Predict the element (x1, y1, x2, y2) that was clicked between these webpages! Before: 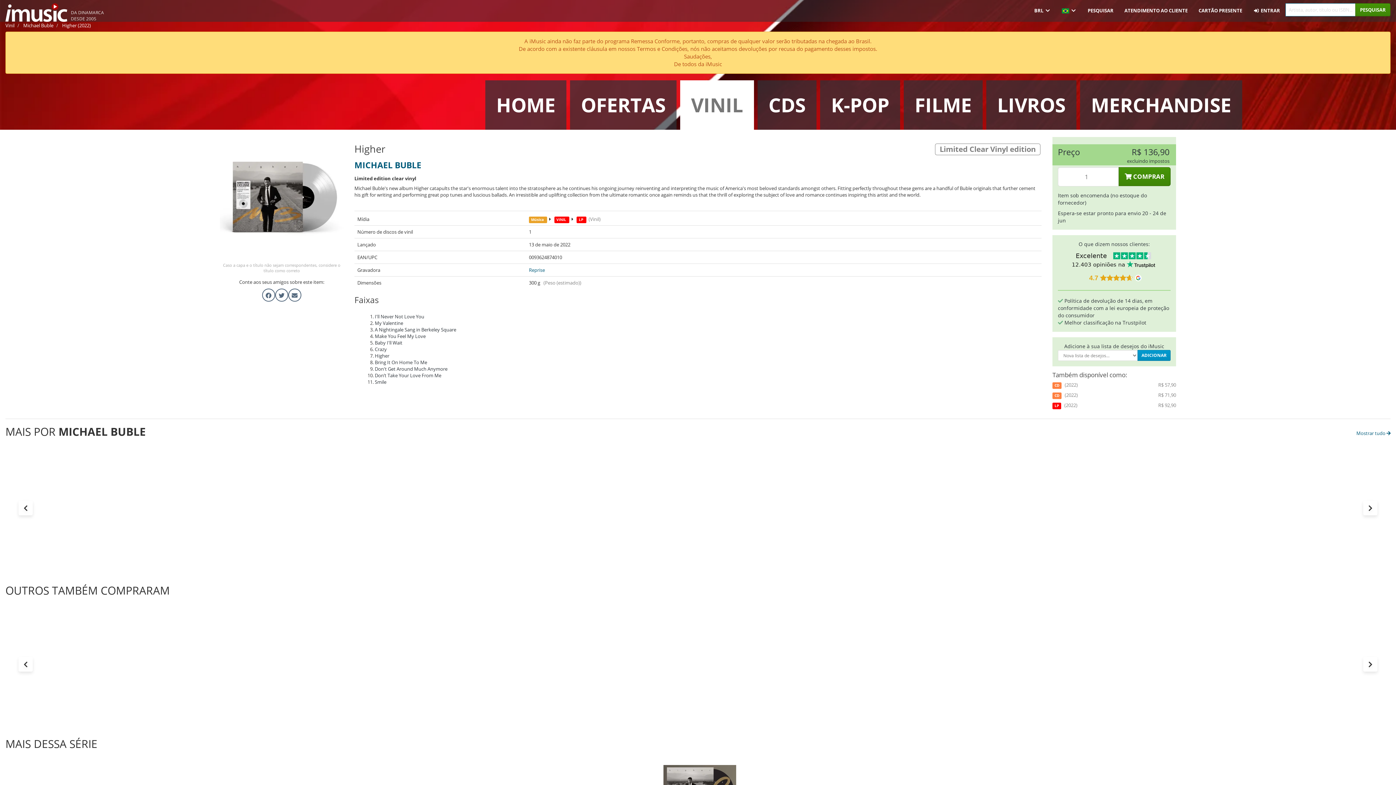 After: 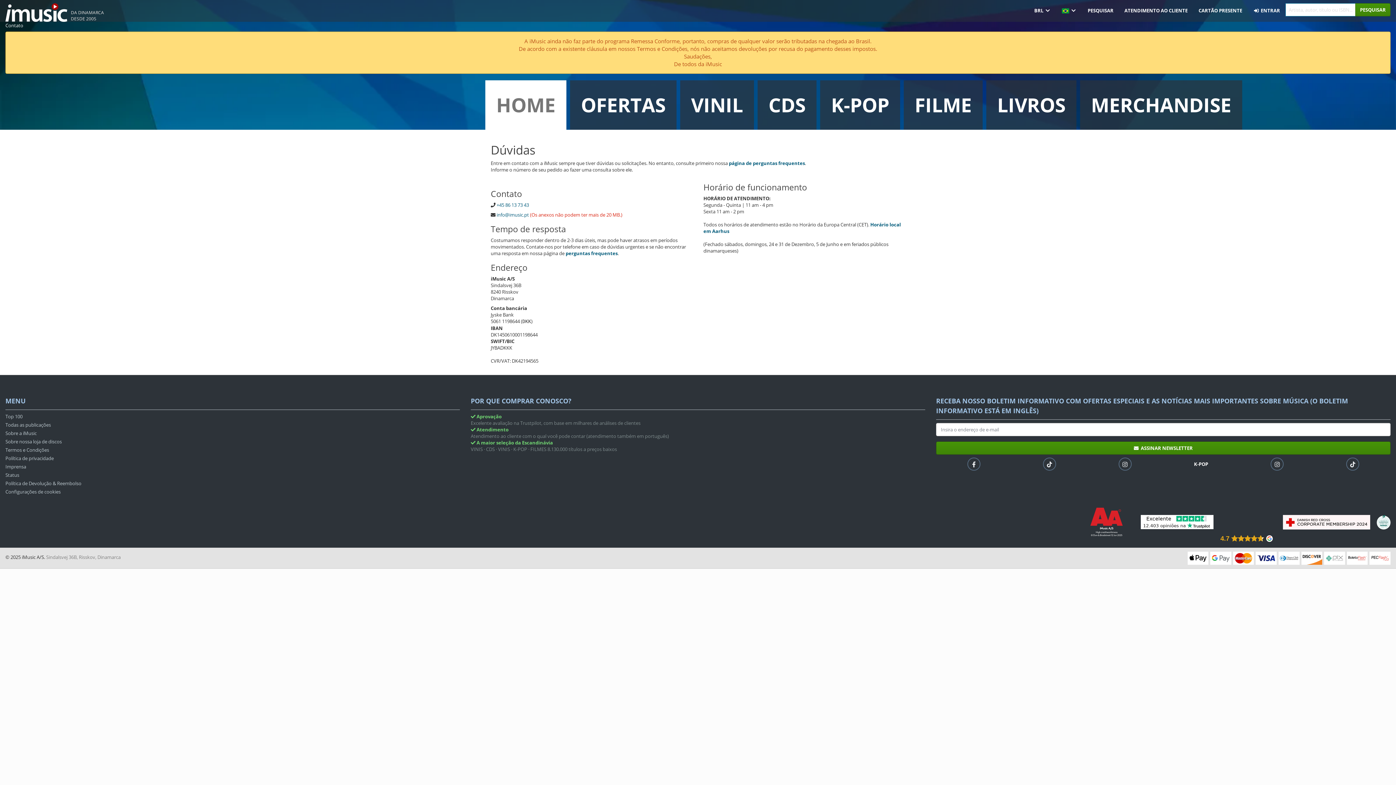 Action: label: ATENDIMENTO AO CLIENTE bbox: (1119, 0, 1193, 21)